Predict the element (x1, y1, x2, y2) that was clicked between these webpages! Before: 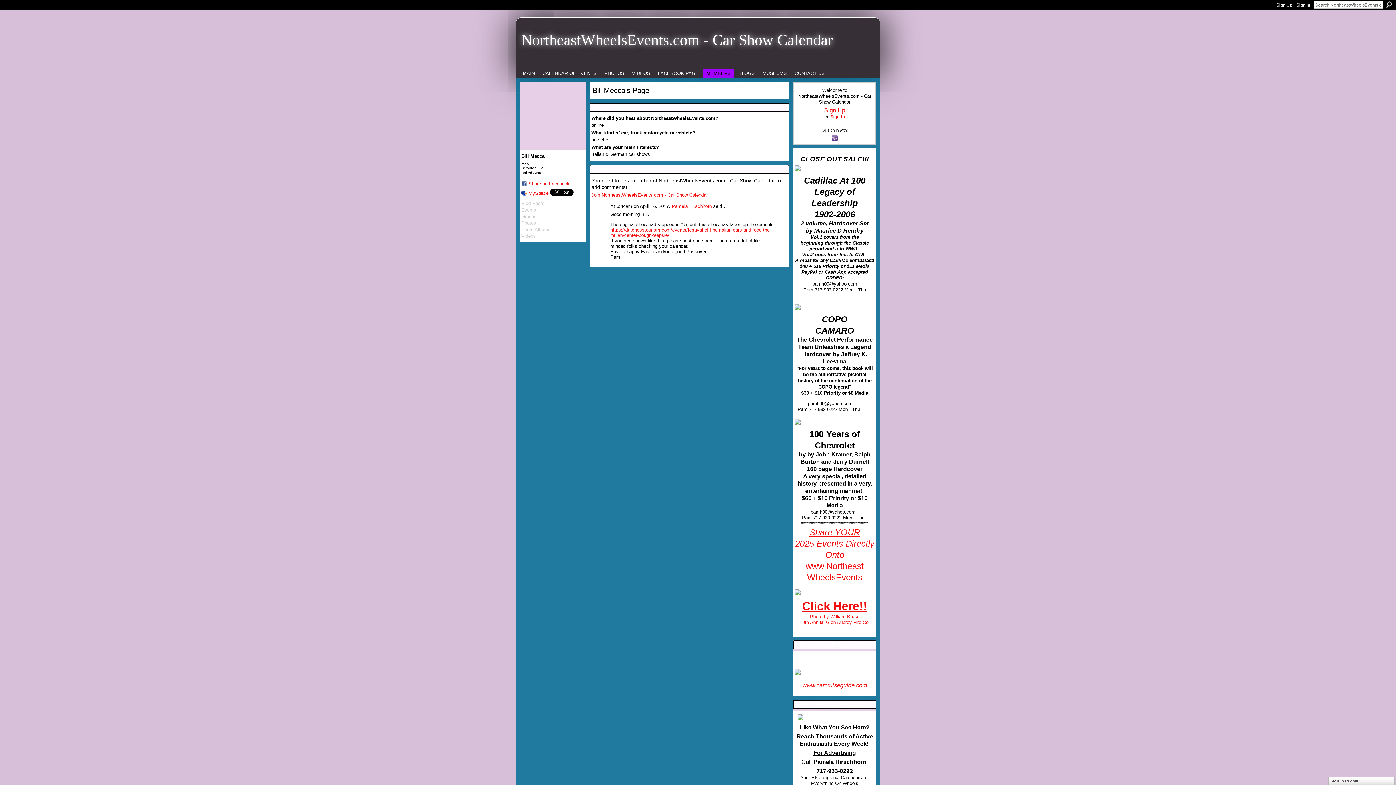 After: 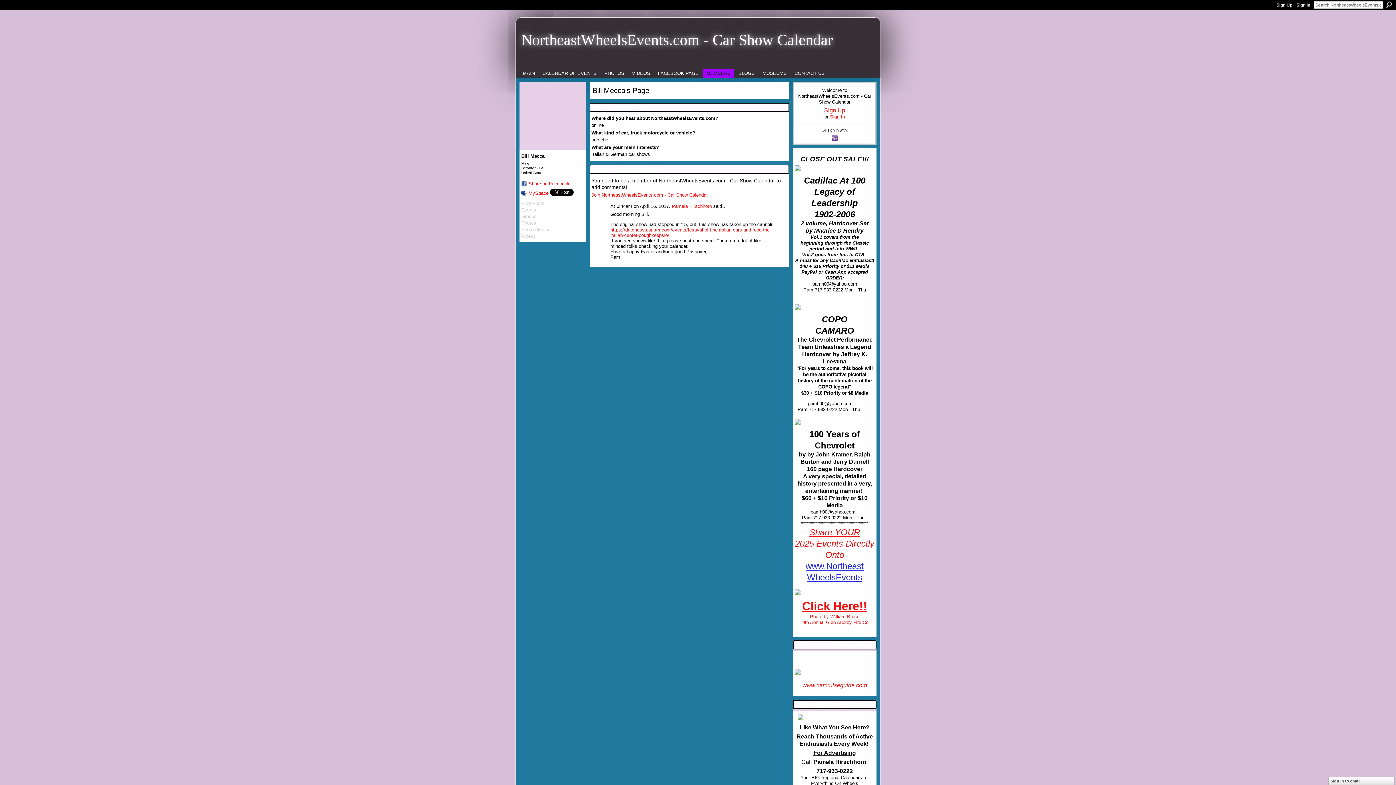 Action: bbox: (805, 564, 864, 581) label: www.Northeast WheelsEvents